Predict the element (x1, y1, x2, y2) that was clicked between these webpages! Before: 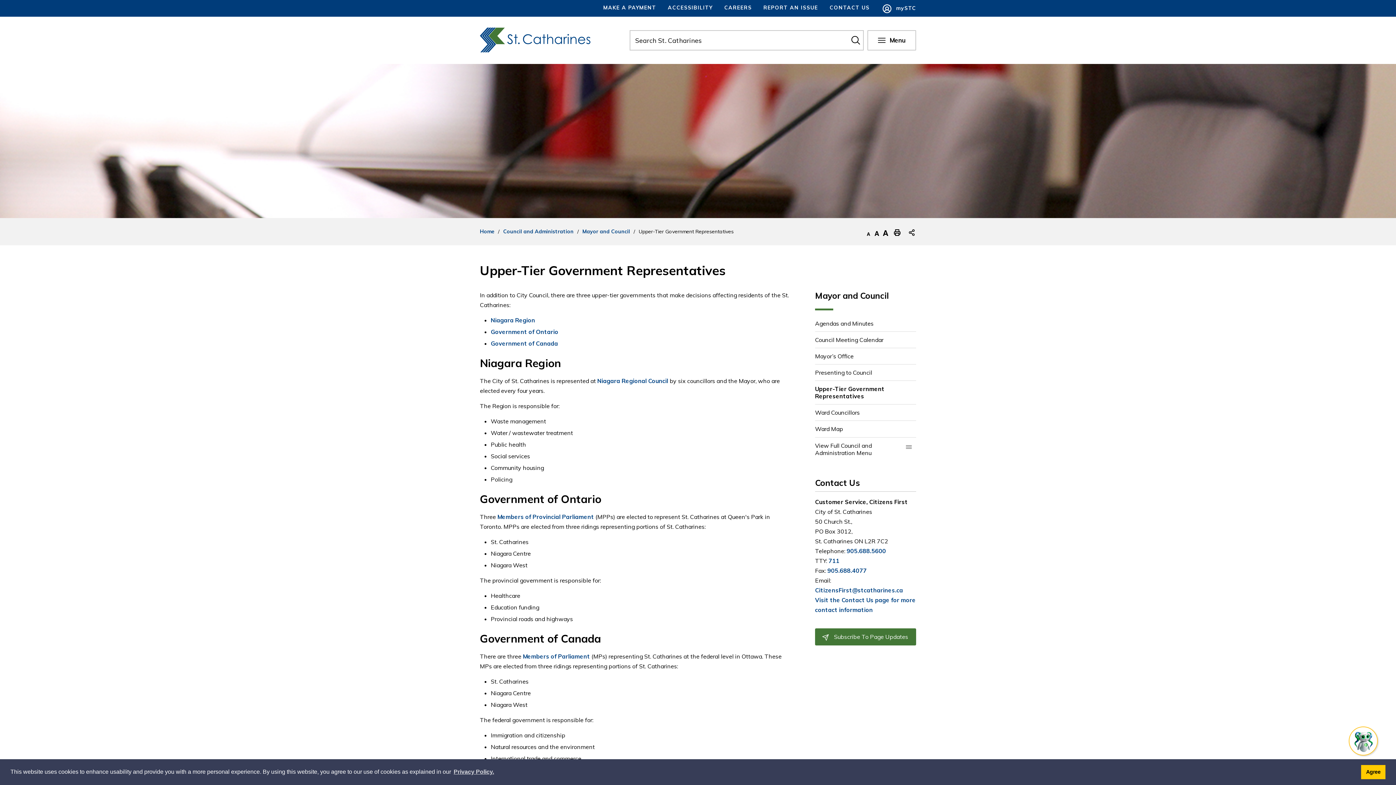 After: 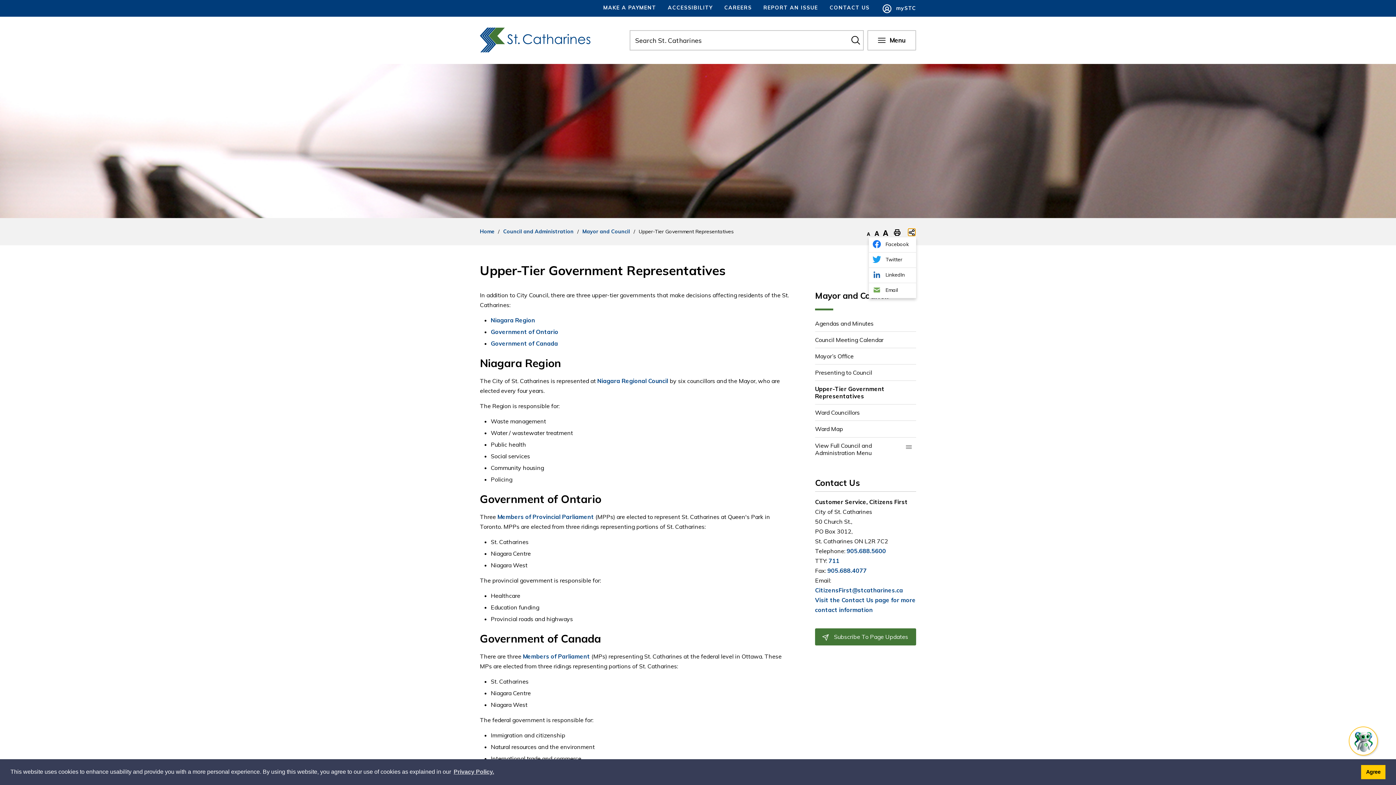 Action: bbox: (908, 228, 915, 236) label: Open new window to share this page via